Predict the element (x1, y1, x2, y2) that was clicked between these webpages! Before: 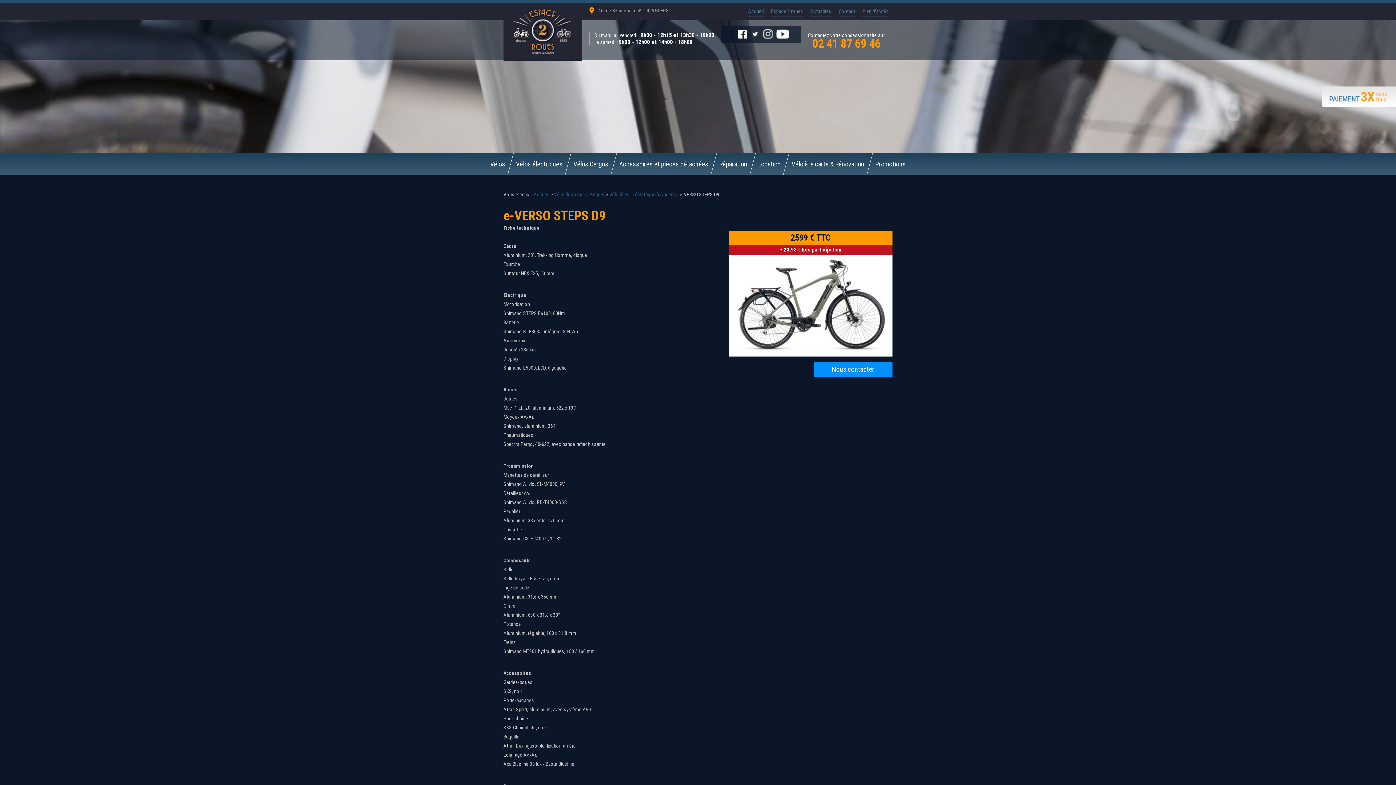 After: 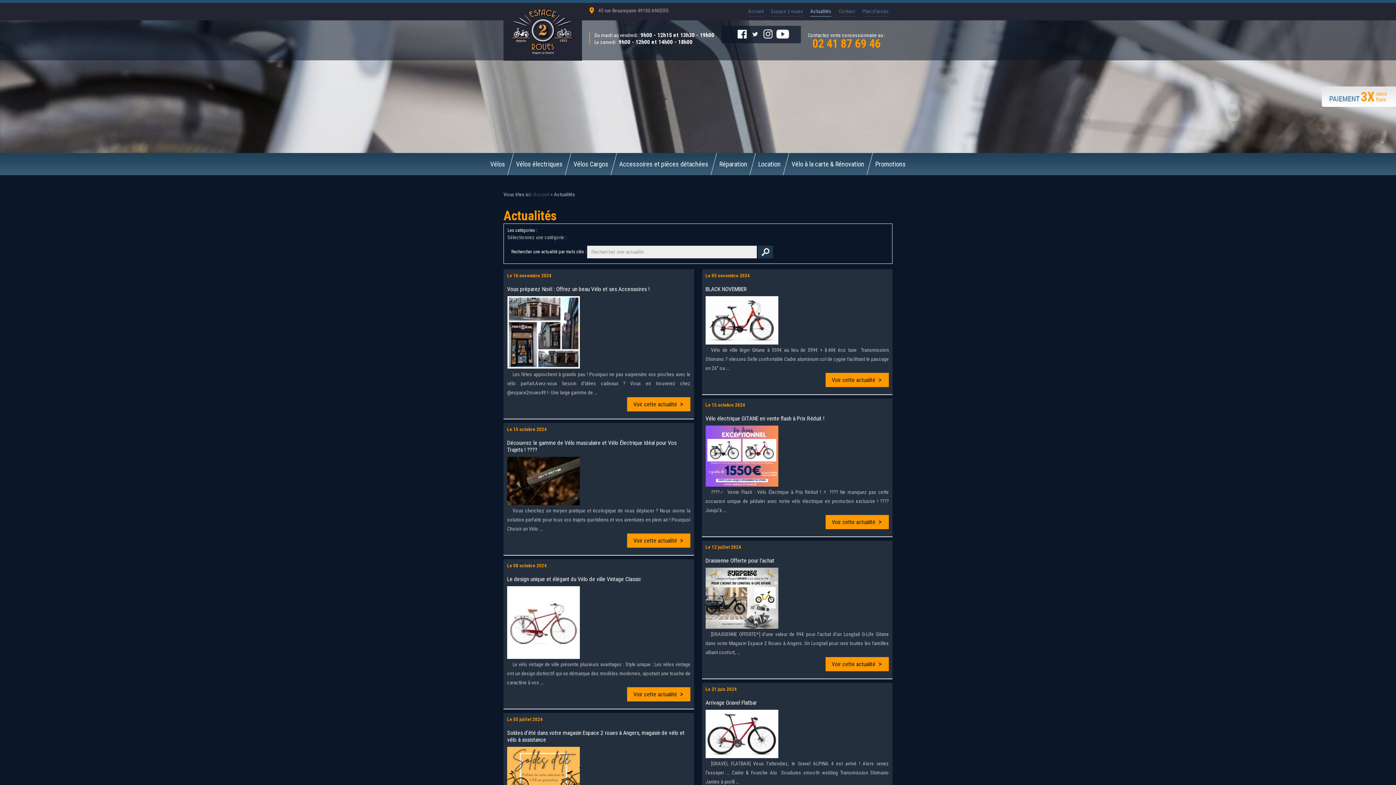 Action: label: Actualités bbox: (810, 6, 831, 16)